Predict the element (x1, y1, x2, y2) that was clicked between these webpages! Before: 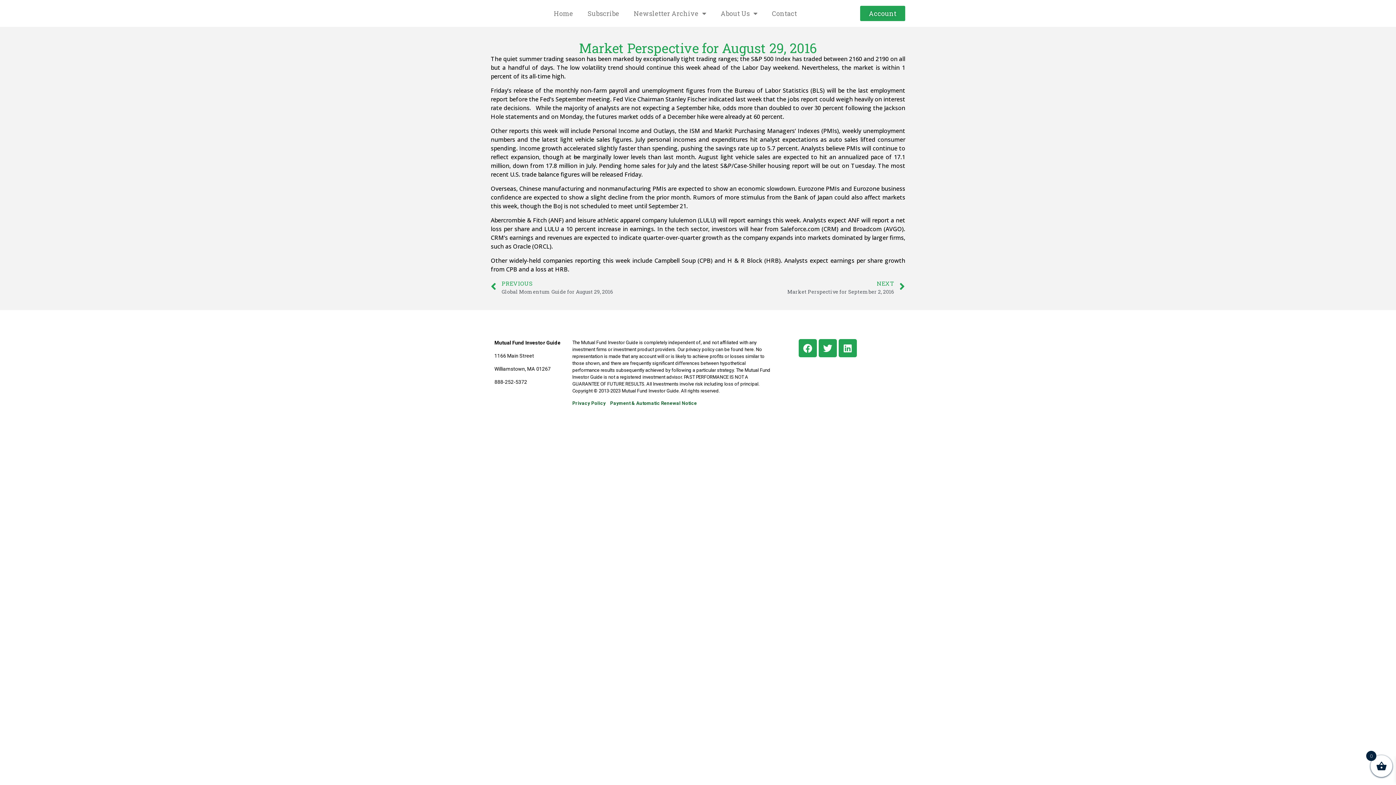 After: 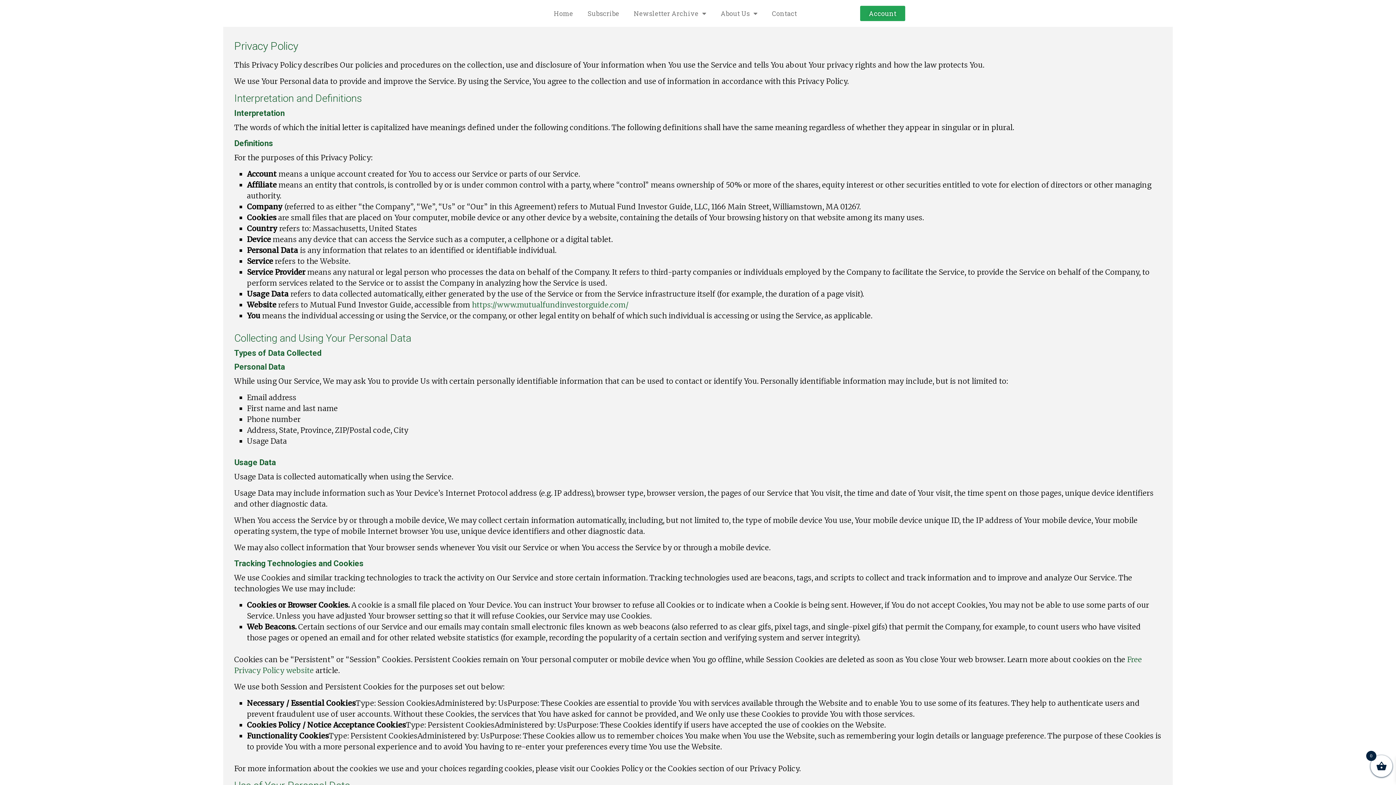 Action: bbox: (572, 400, 605, 406) label: Privacy Policy